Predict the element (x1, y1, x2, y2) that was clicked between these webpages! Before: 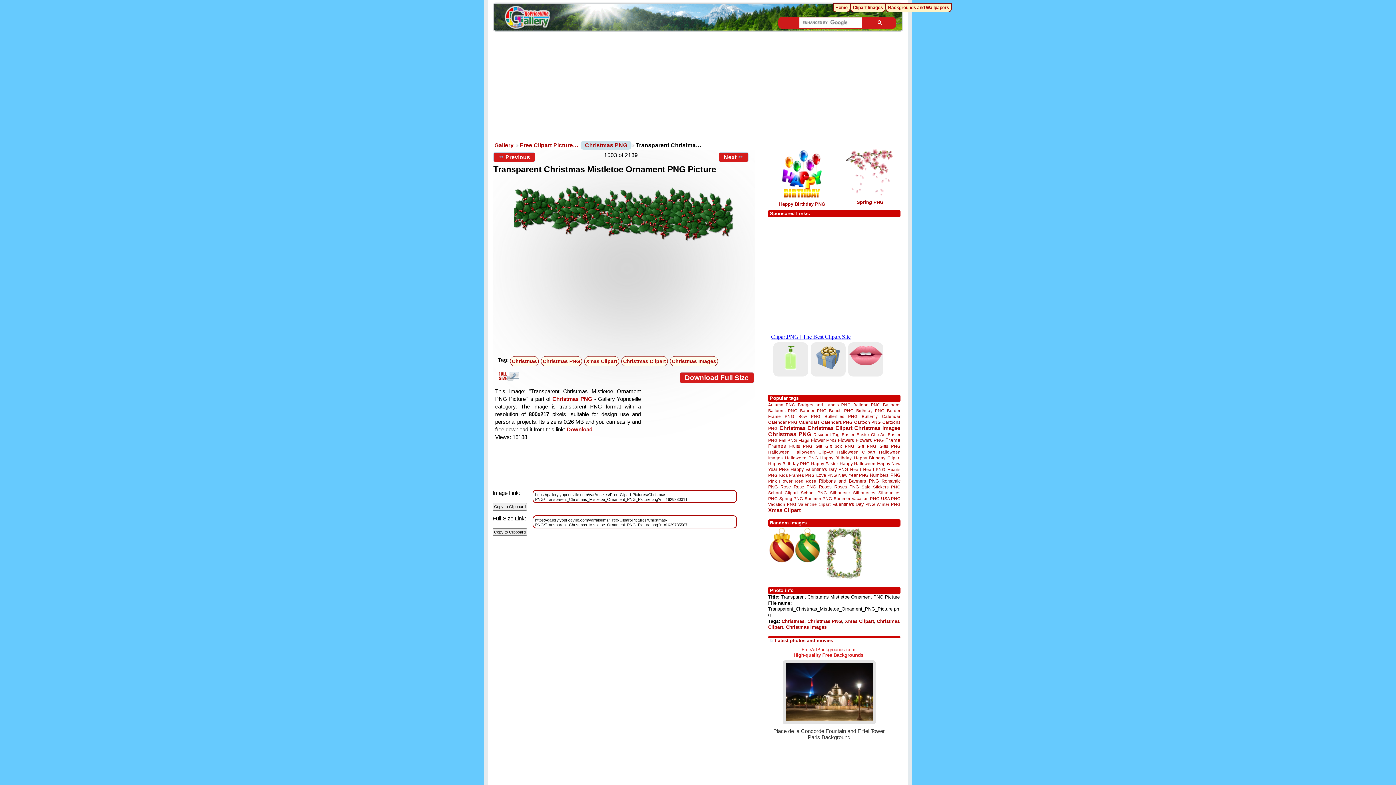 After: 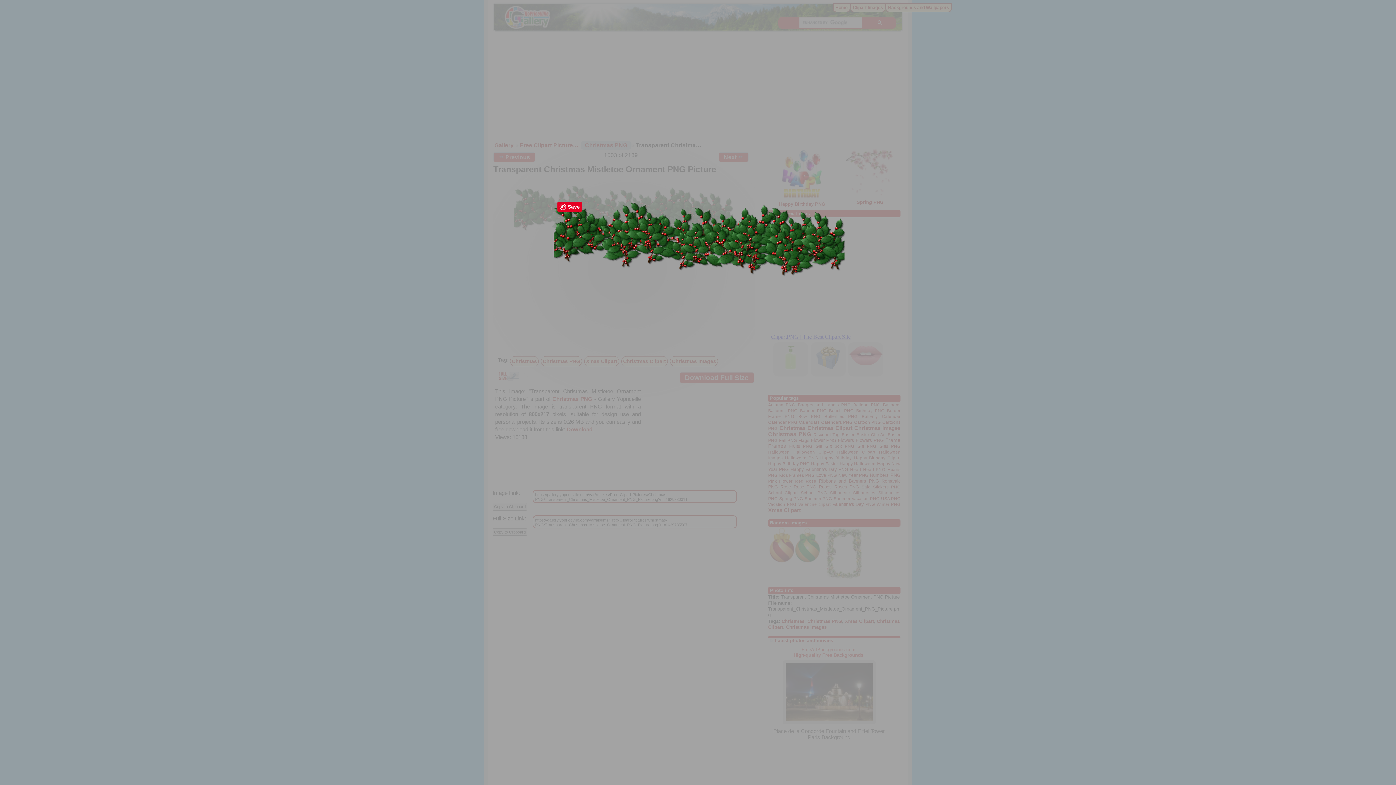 Action: bbox: (492, 180, 754, 243)